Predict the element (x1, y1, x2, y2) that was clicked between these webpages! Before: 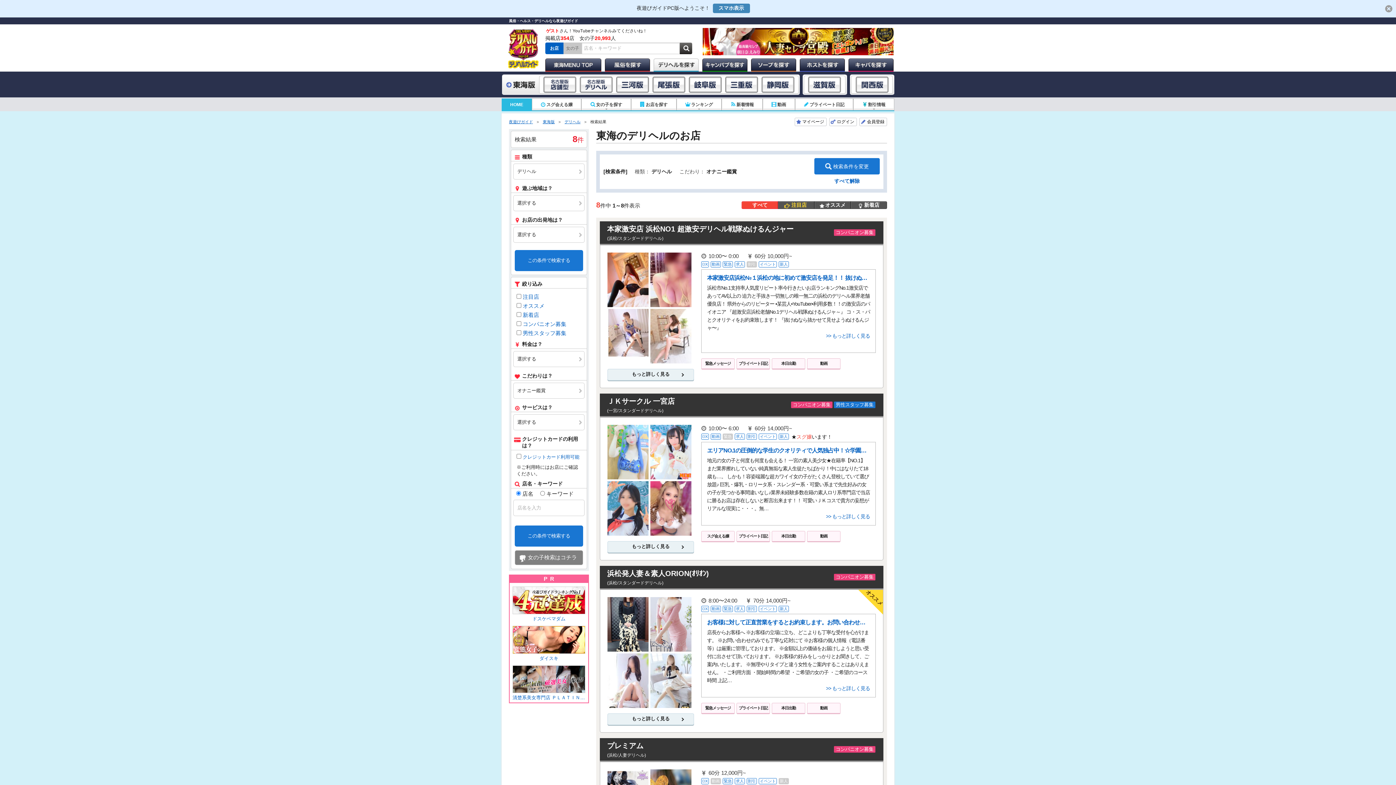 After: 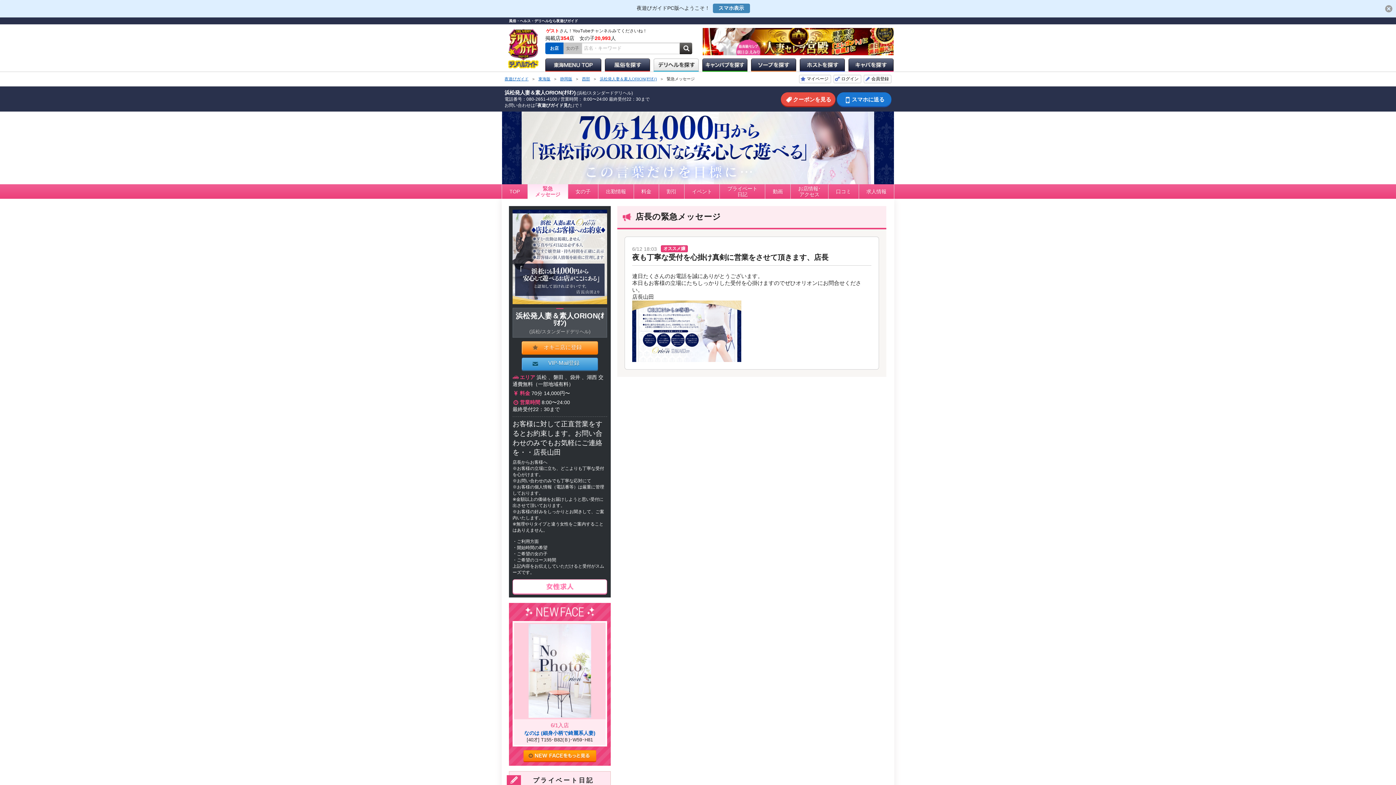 Action: bbox: (701, 703, 734, 714) label: 緊急メッセージ